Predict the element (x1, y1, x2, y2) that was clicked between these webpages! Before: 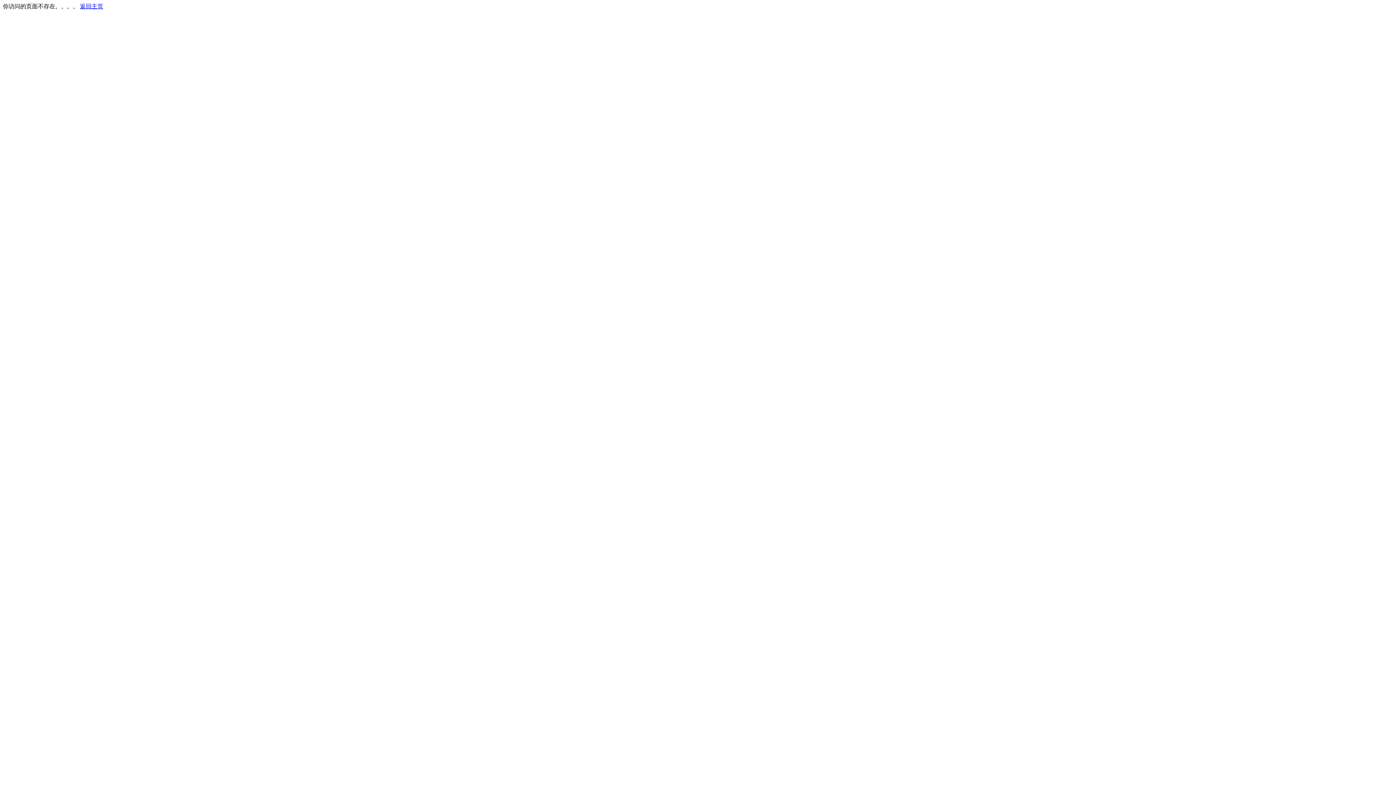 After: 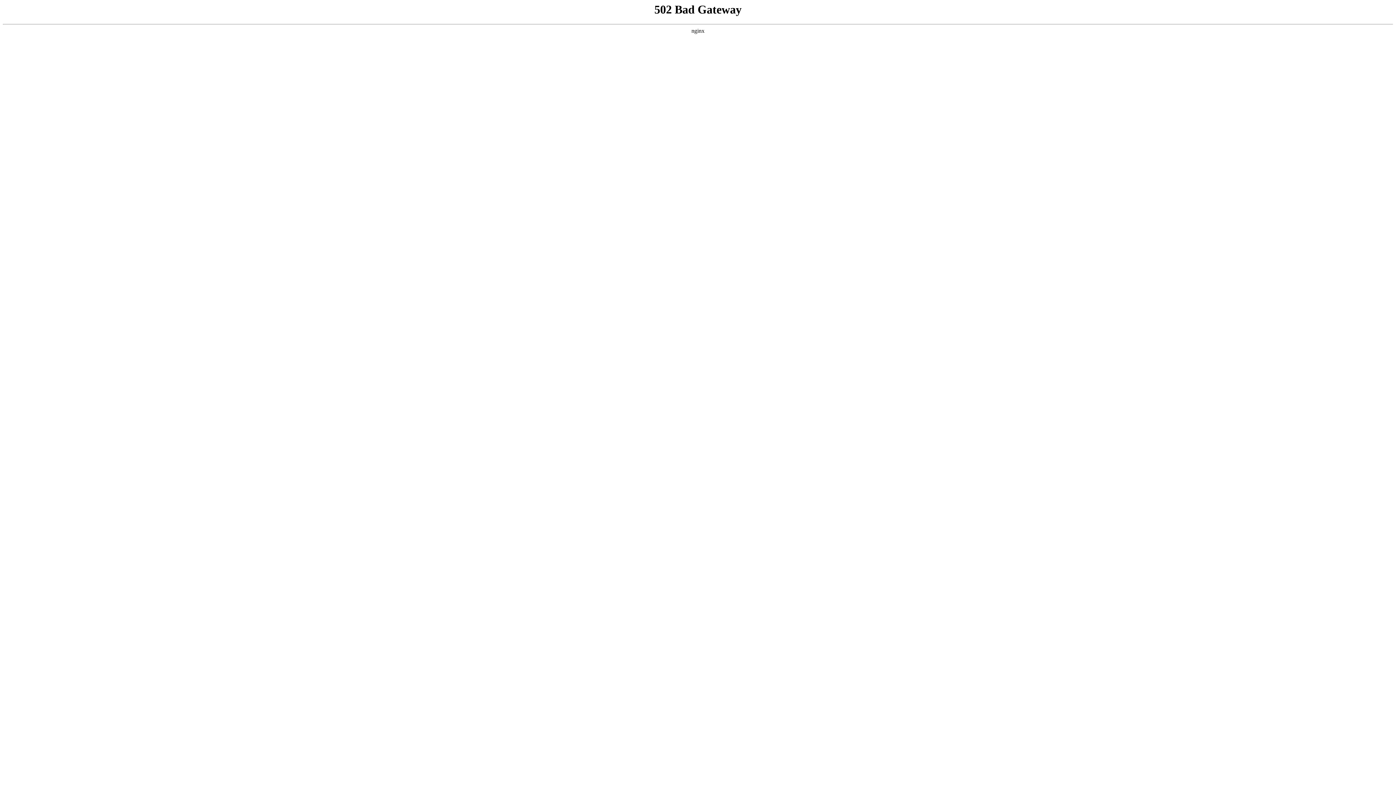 Action: label: 返回主页 bbox: (80, 3, 103, 9)